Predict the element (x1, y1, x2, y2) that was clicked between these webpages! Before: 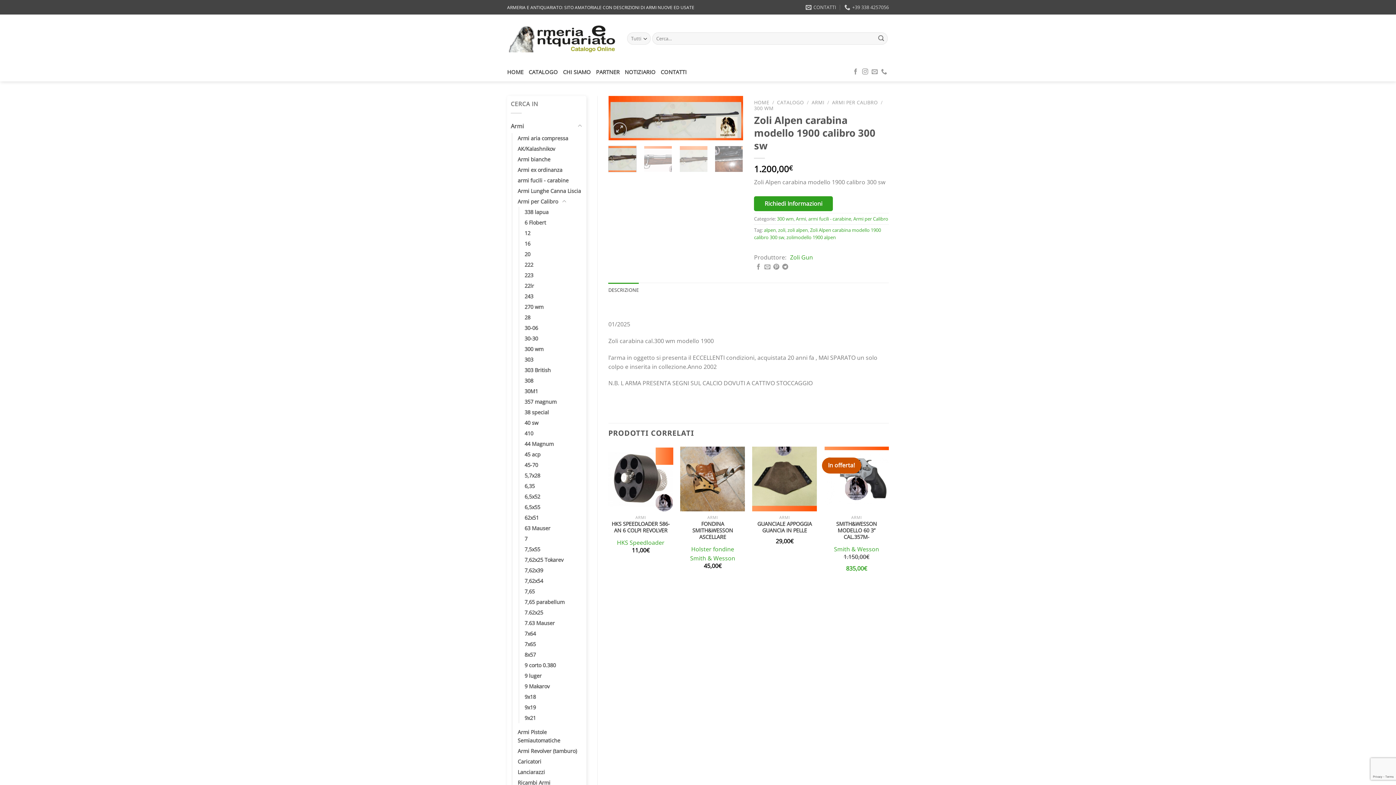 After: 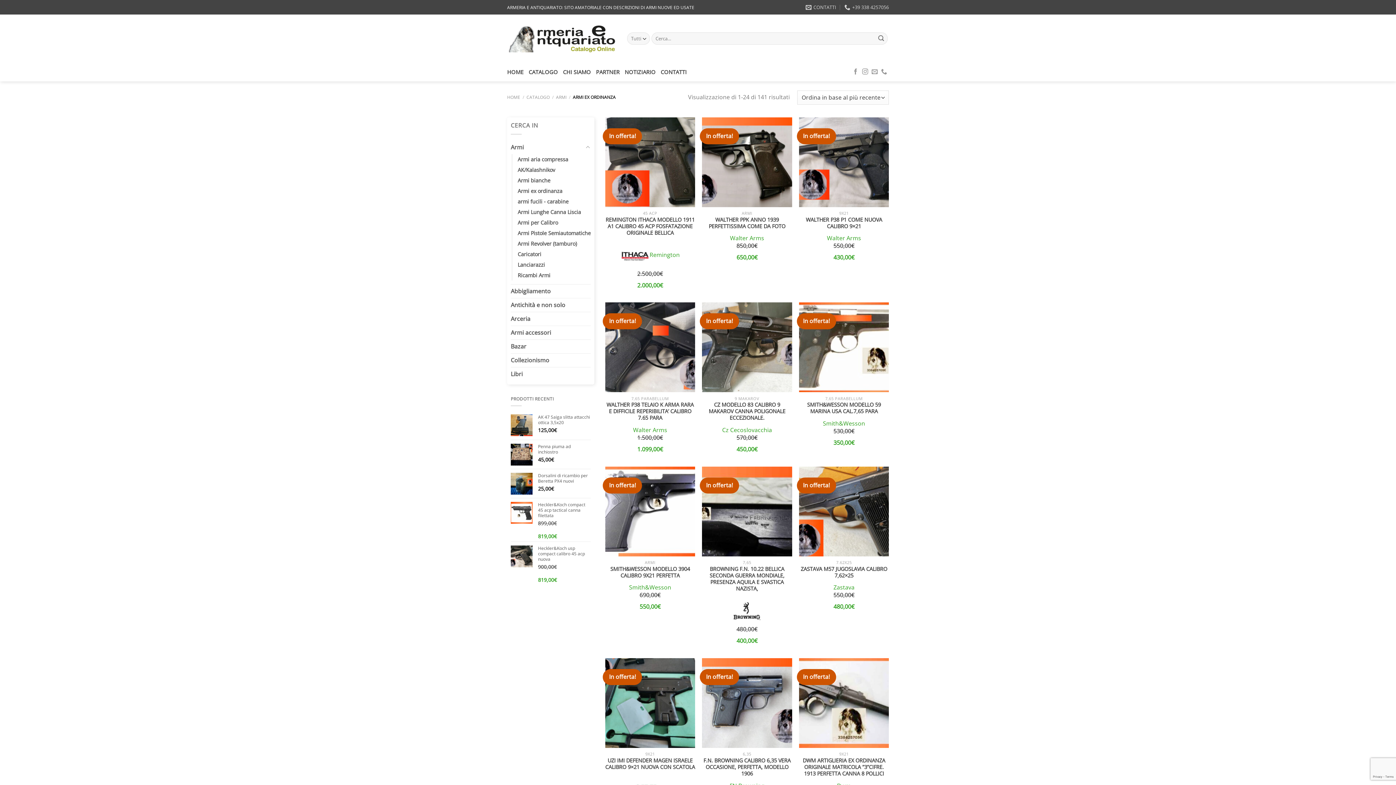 Action: label: Armi ex ordinanza bbox: (517, 164, 562, 175)